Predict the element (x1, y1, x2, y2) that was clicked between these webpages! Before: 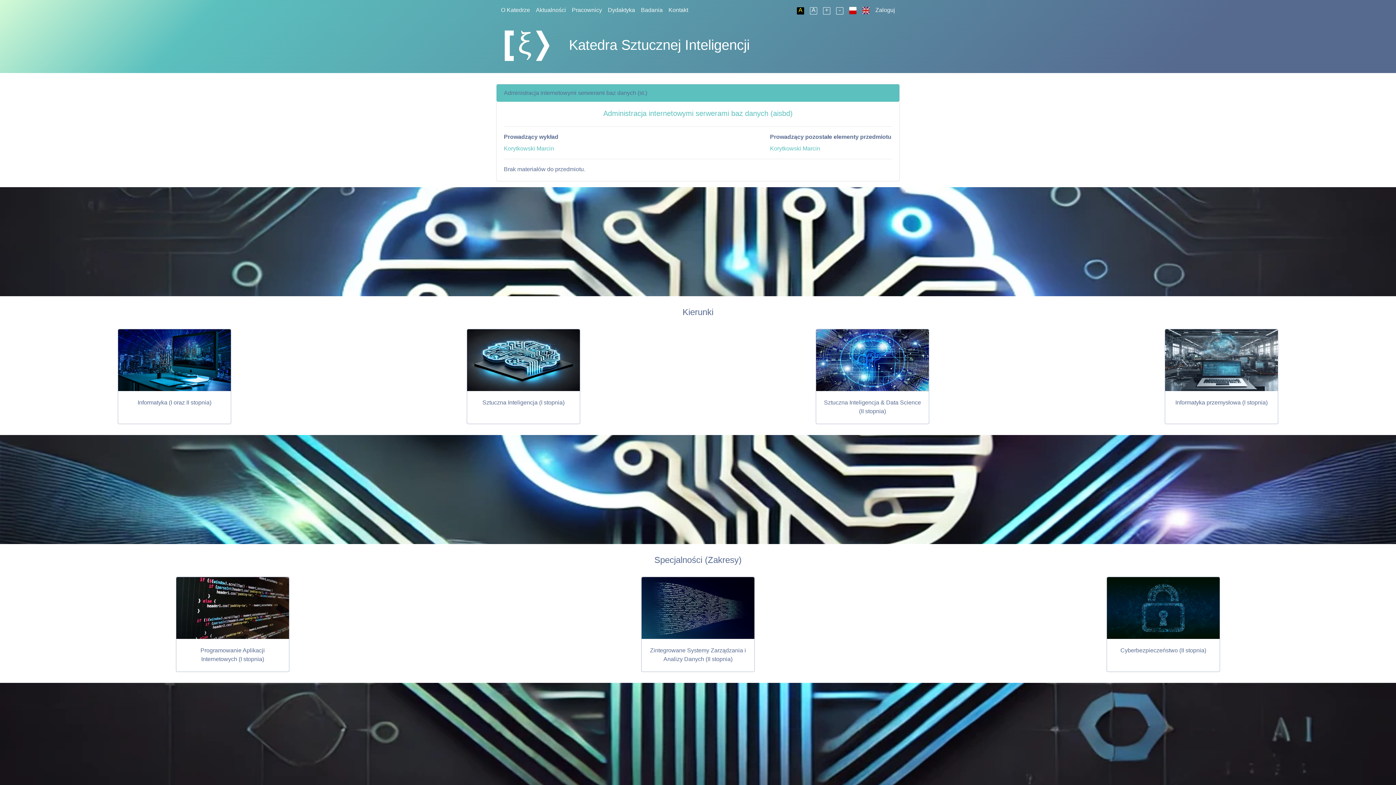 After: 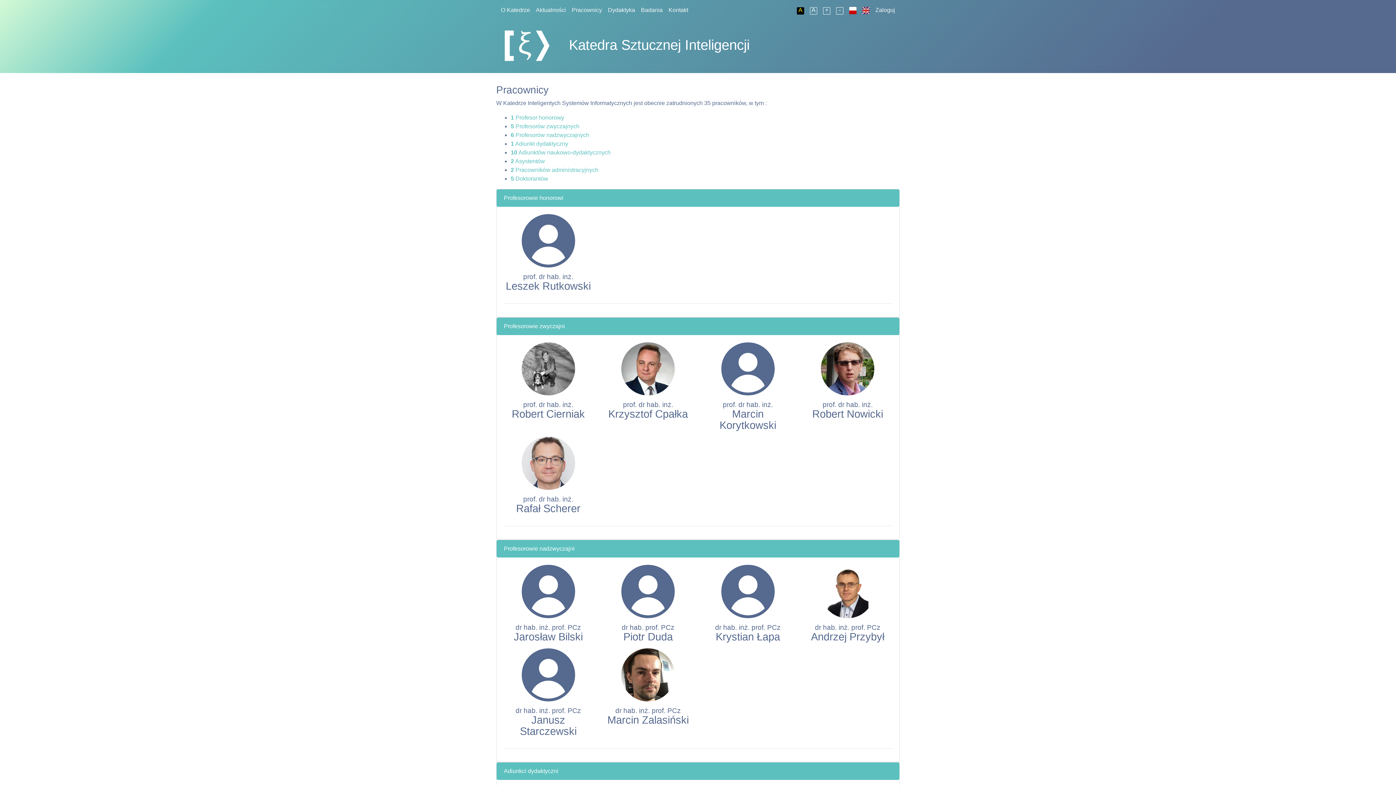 Action: bbox: (569, 2, 605, 17) label: Pracownicy